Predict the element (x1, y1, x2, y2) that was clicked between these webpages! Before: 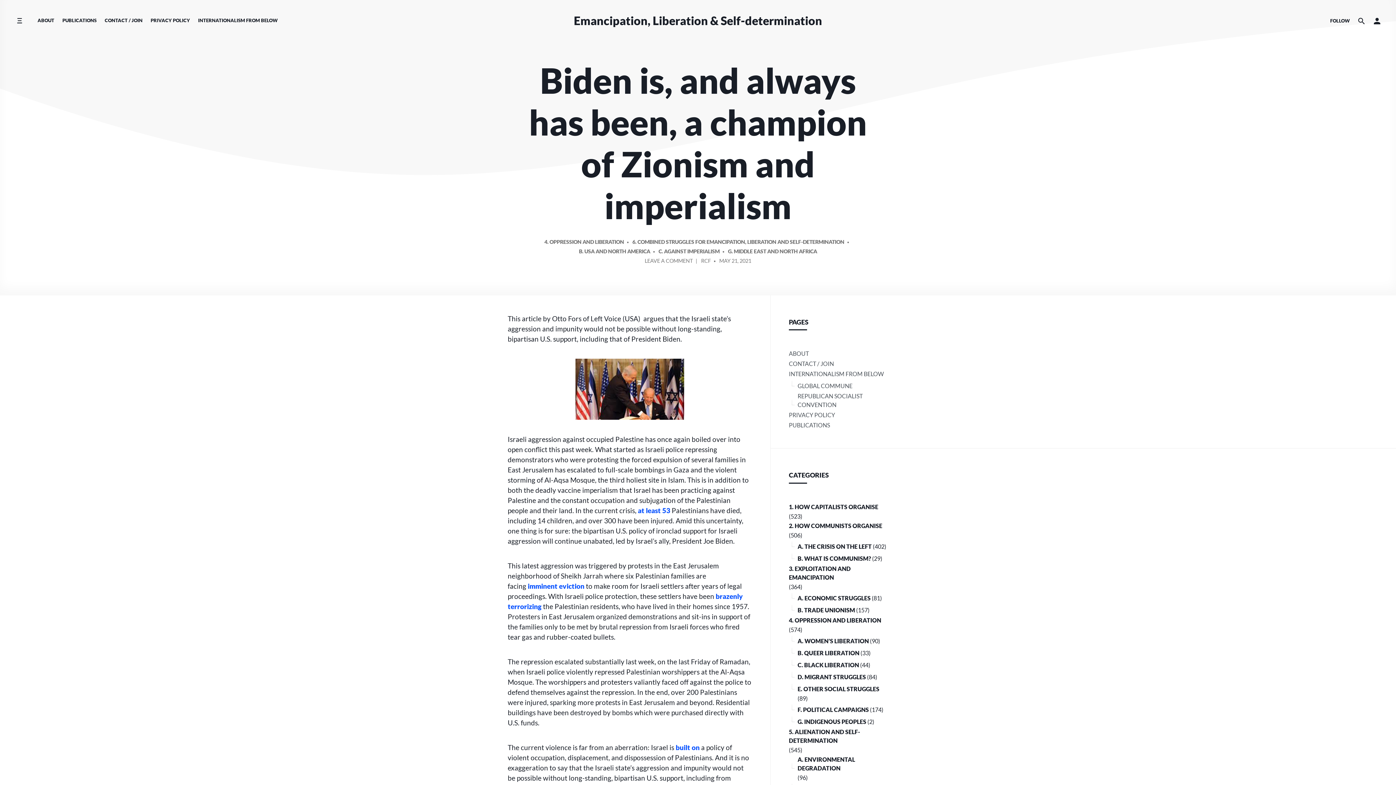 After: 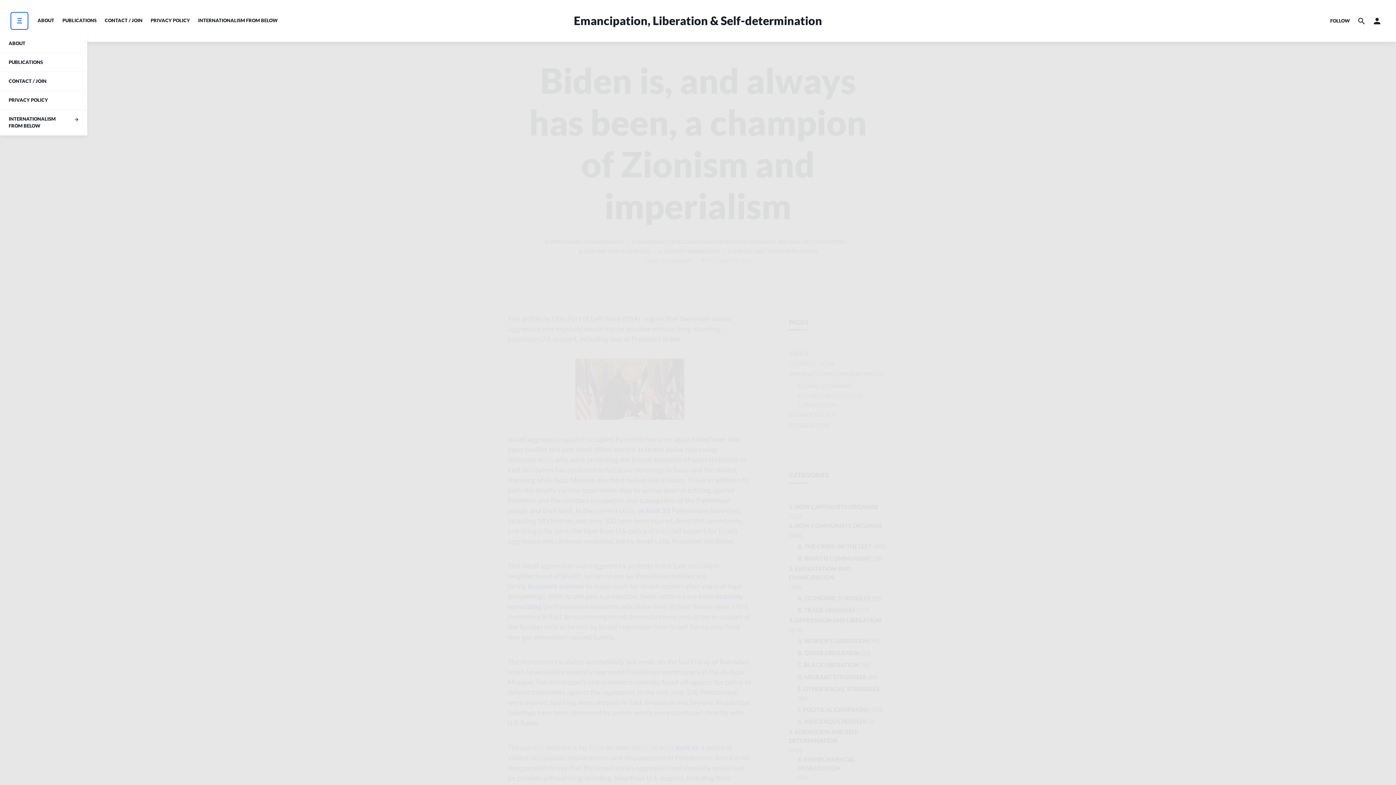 Action: bbox: (11, 12, 27, 29) label: Toggle side menu